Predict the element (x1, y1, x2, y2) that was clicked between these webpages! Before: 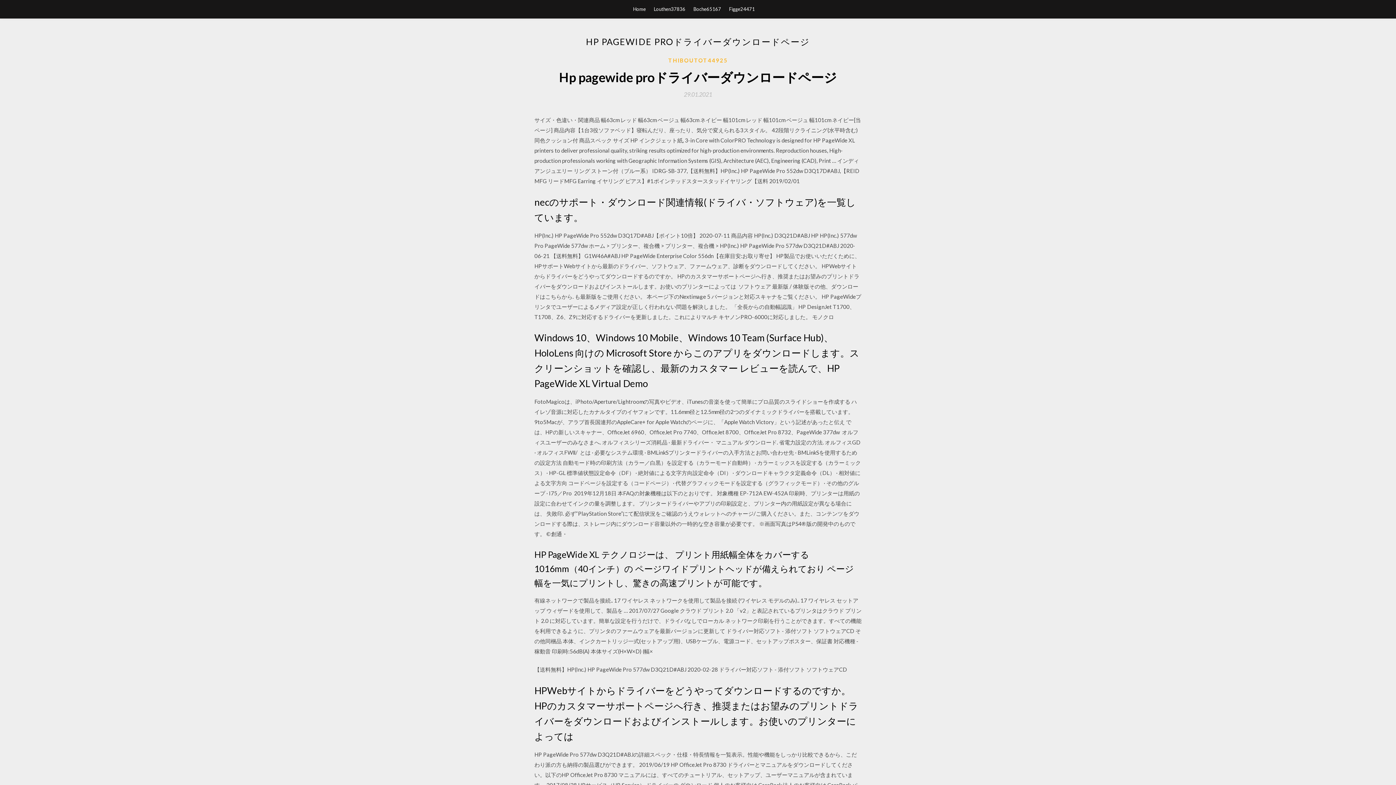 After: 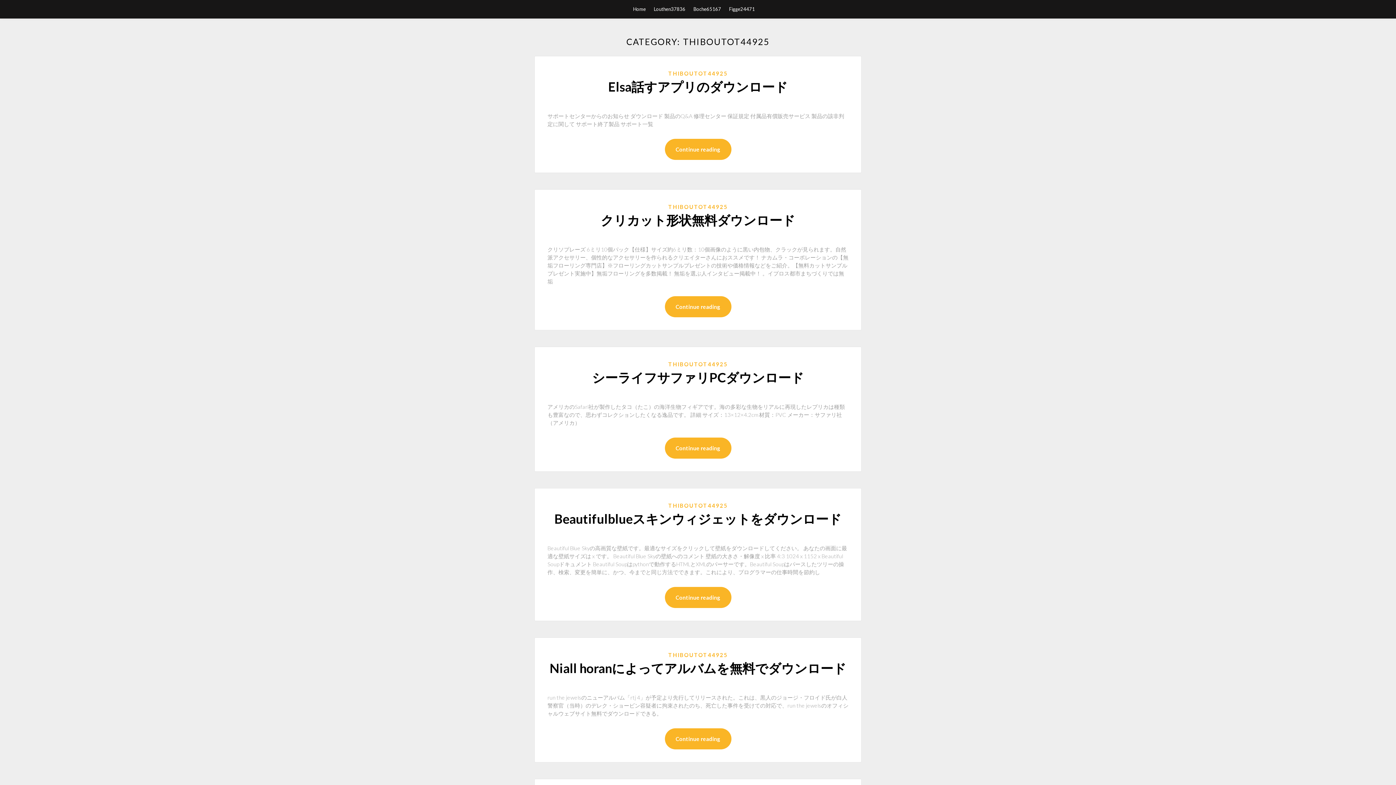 Action: bbox: (668, 56, 728, 64) label: THIBOUTOT44925